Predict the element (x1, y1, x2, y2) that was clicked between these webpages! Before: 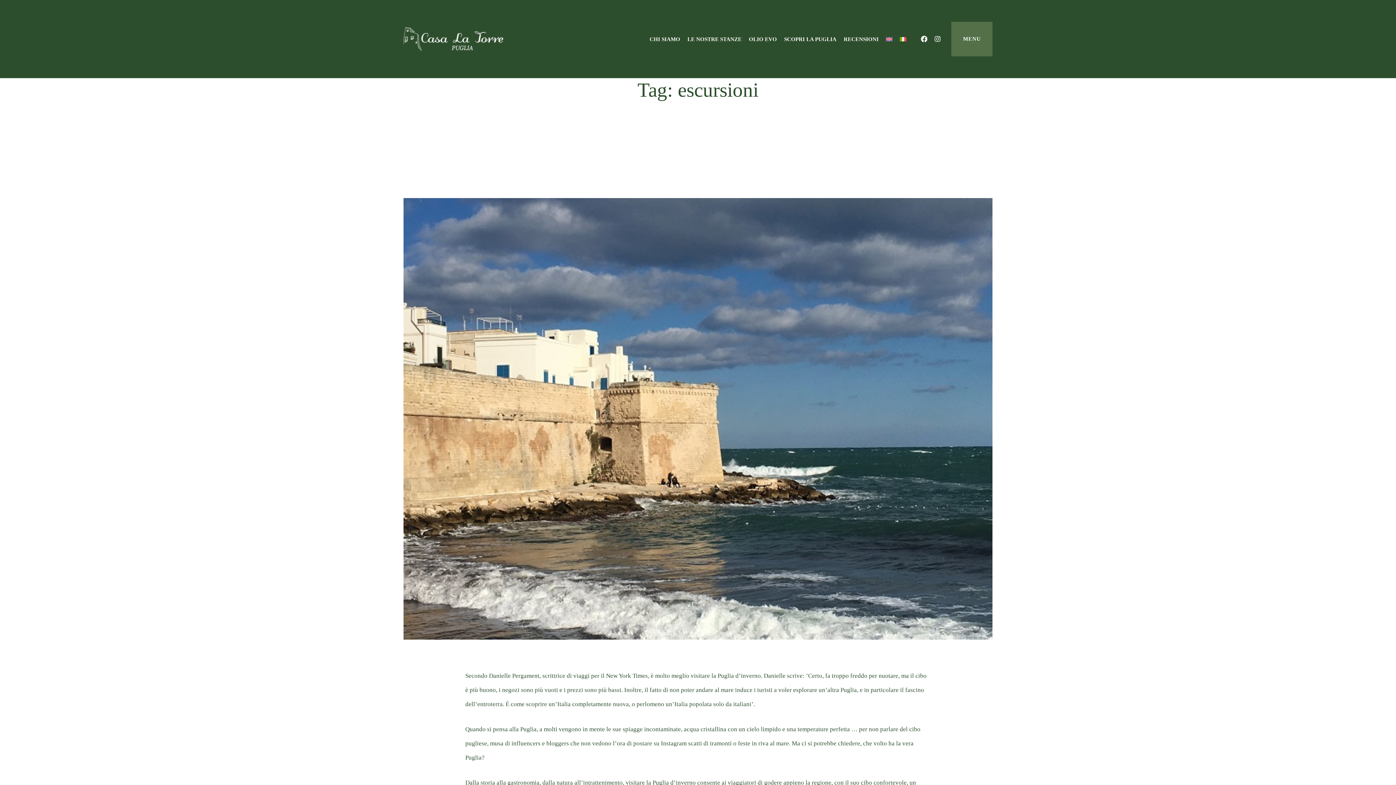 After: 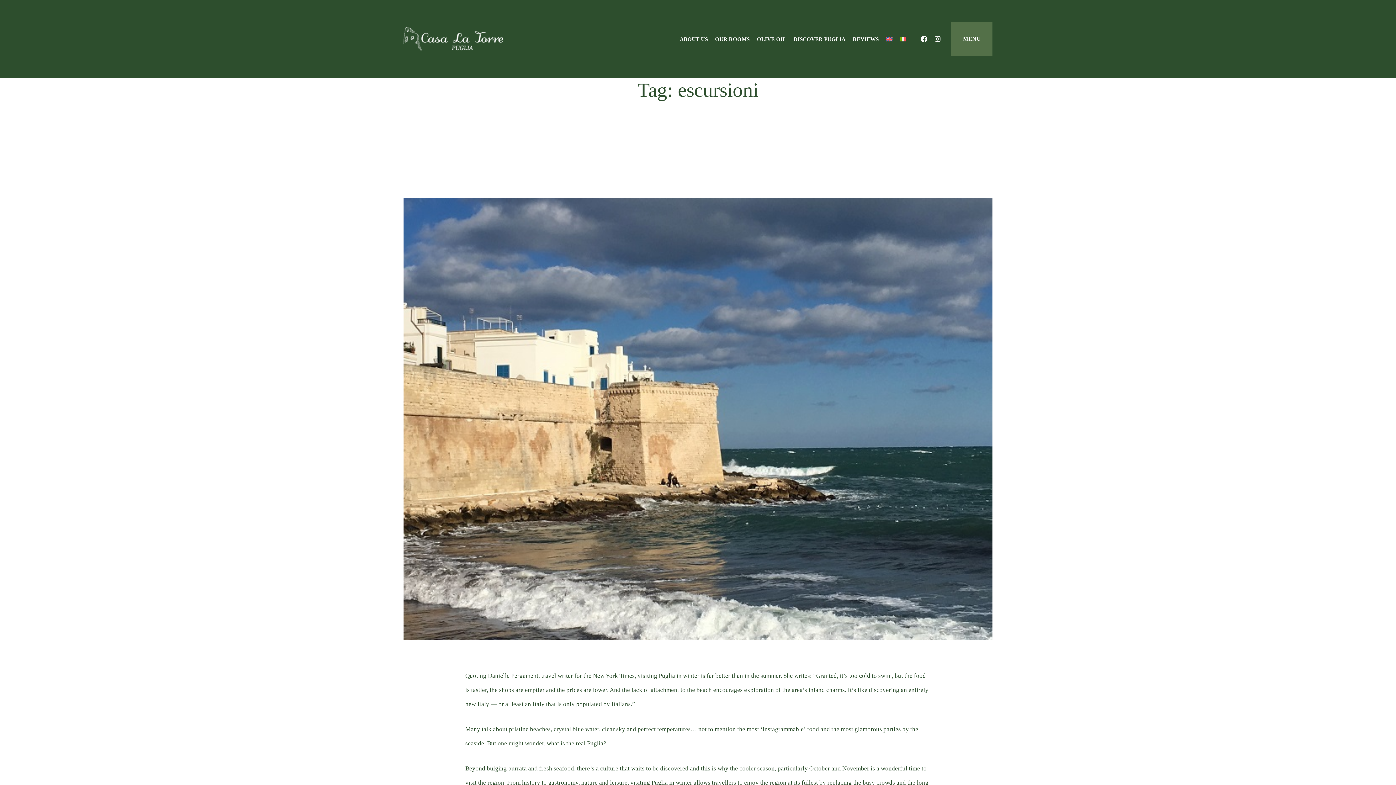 Action: bbox: (882, 33, 896, 44)